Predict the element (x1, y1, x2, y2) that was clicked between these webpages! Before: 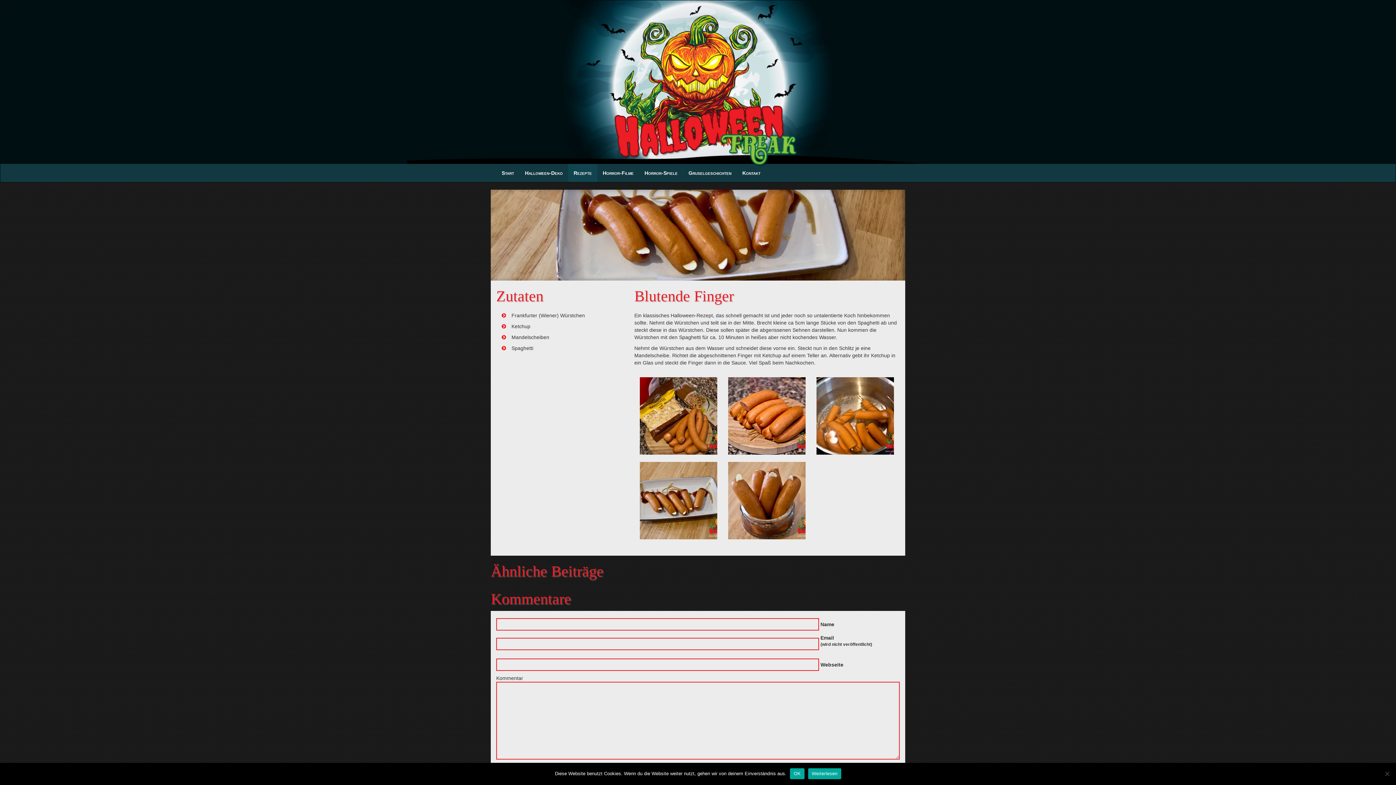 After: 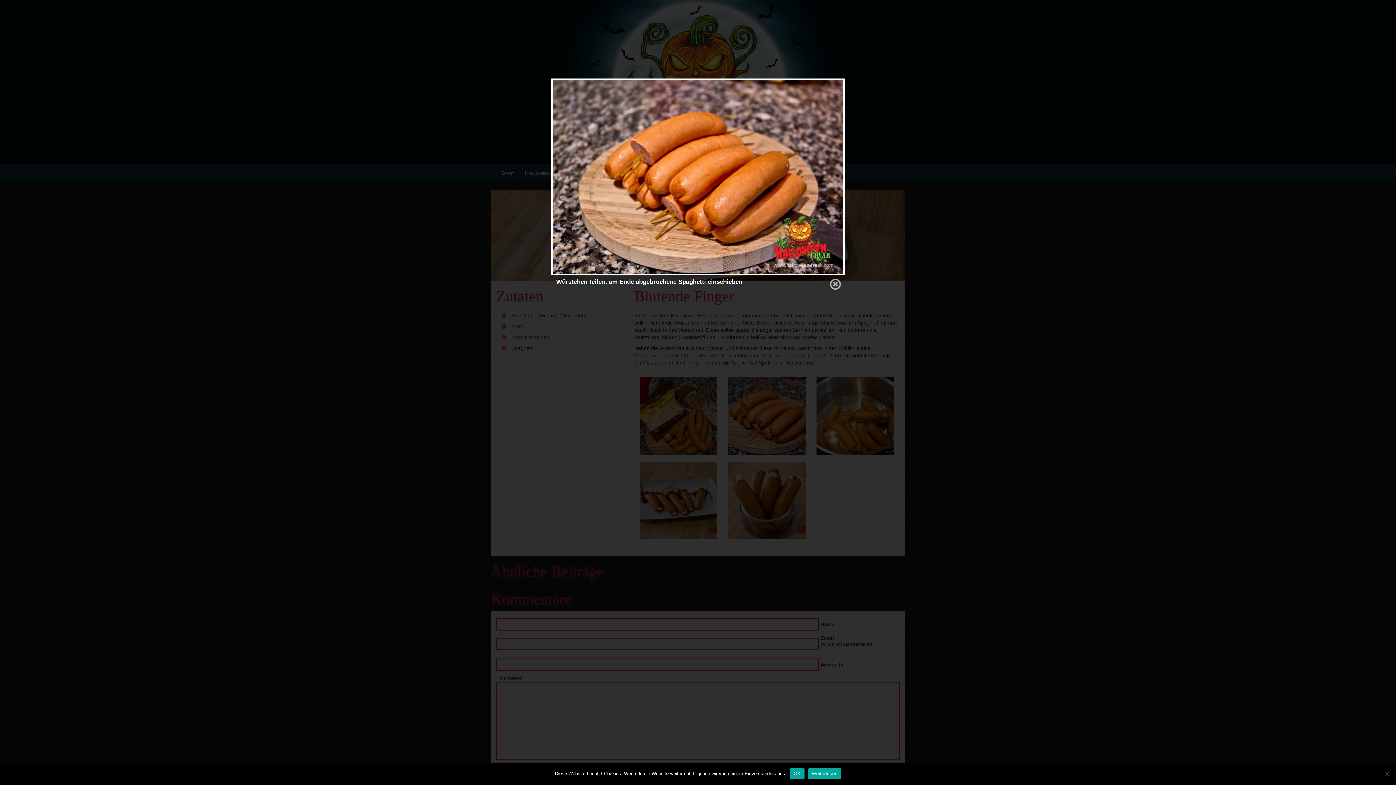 Action: bbox: (728, 378, 805, 384)